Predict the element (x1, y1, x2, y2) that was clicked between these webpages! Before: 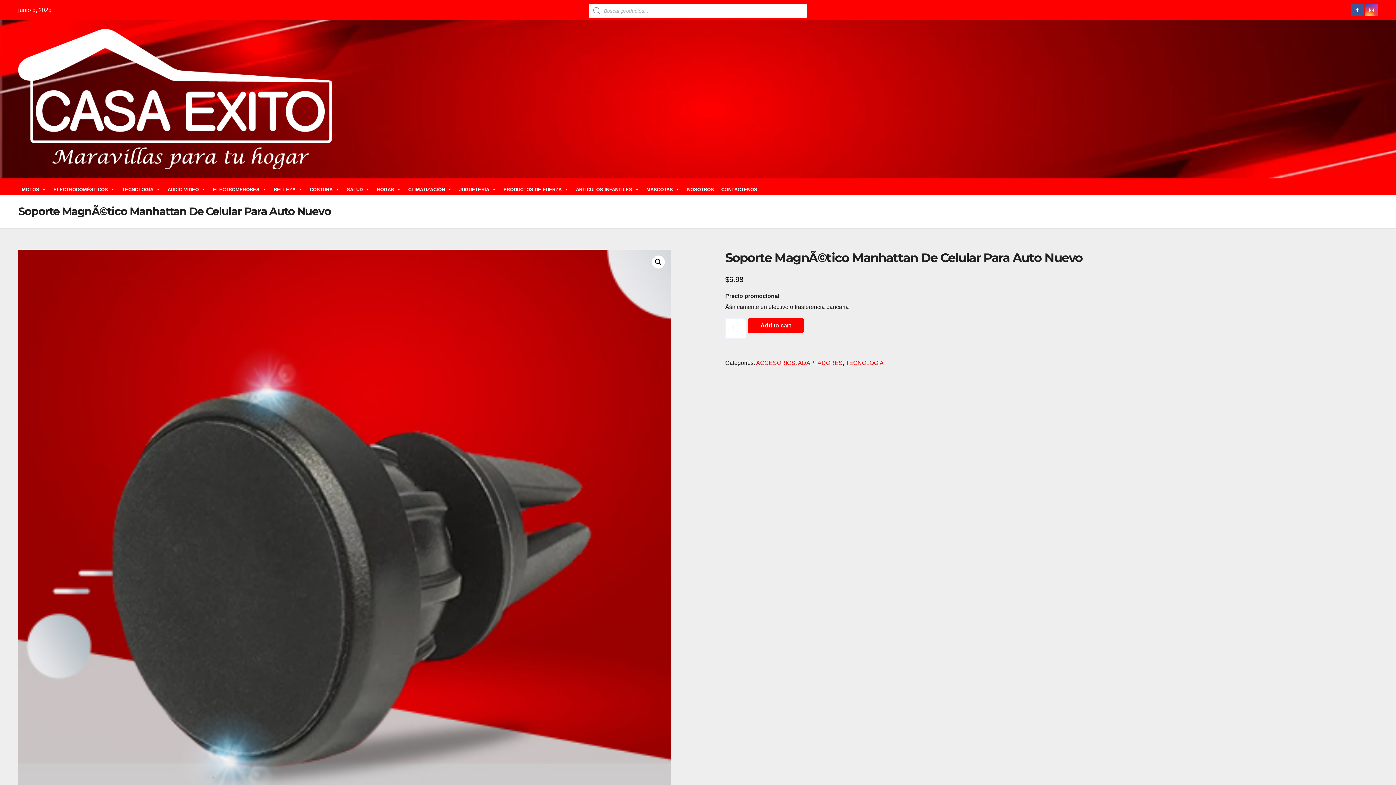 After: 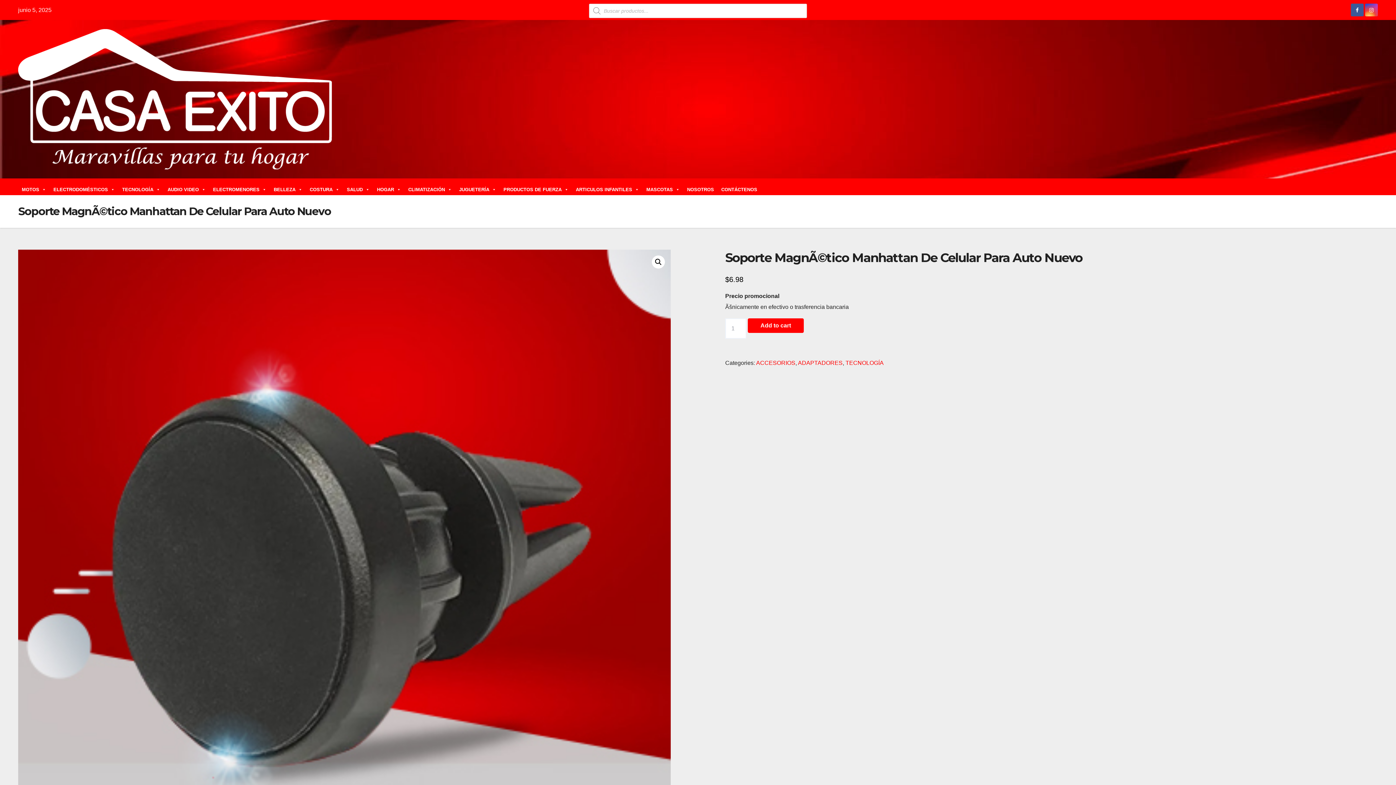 Action: bbox: (1351, 11, 1364, 17)